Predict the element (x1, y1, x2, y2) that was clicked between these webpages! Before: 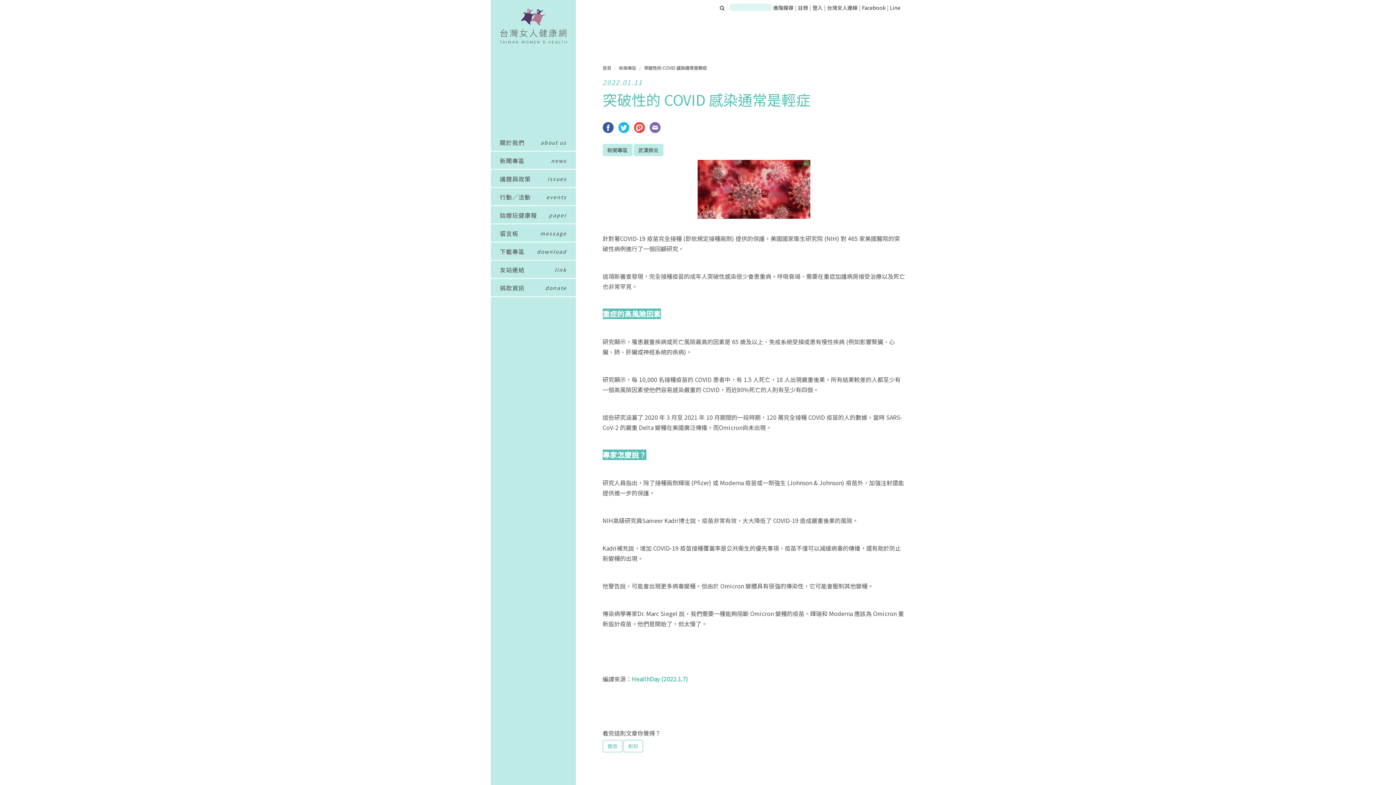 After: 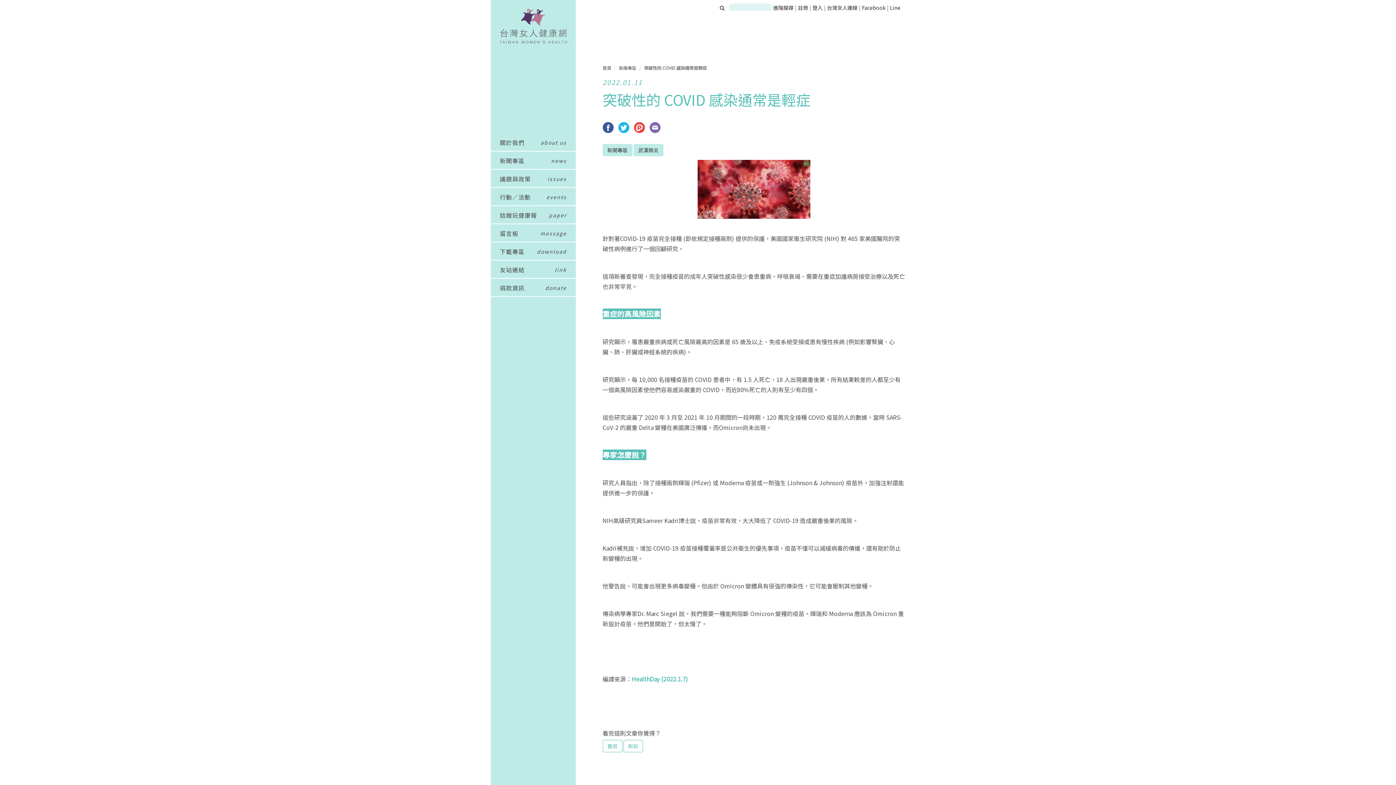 Action: bbox: (618, 122, 629, 133)